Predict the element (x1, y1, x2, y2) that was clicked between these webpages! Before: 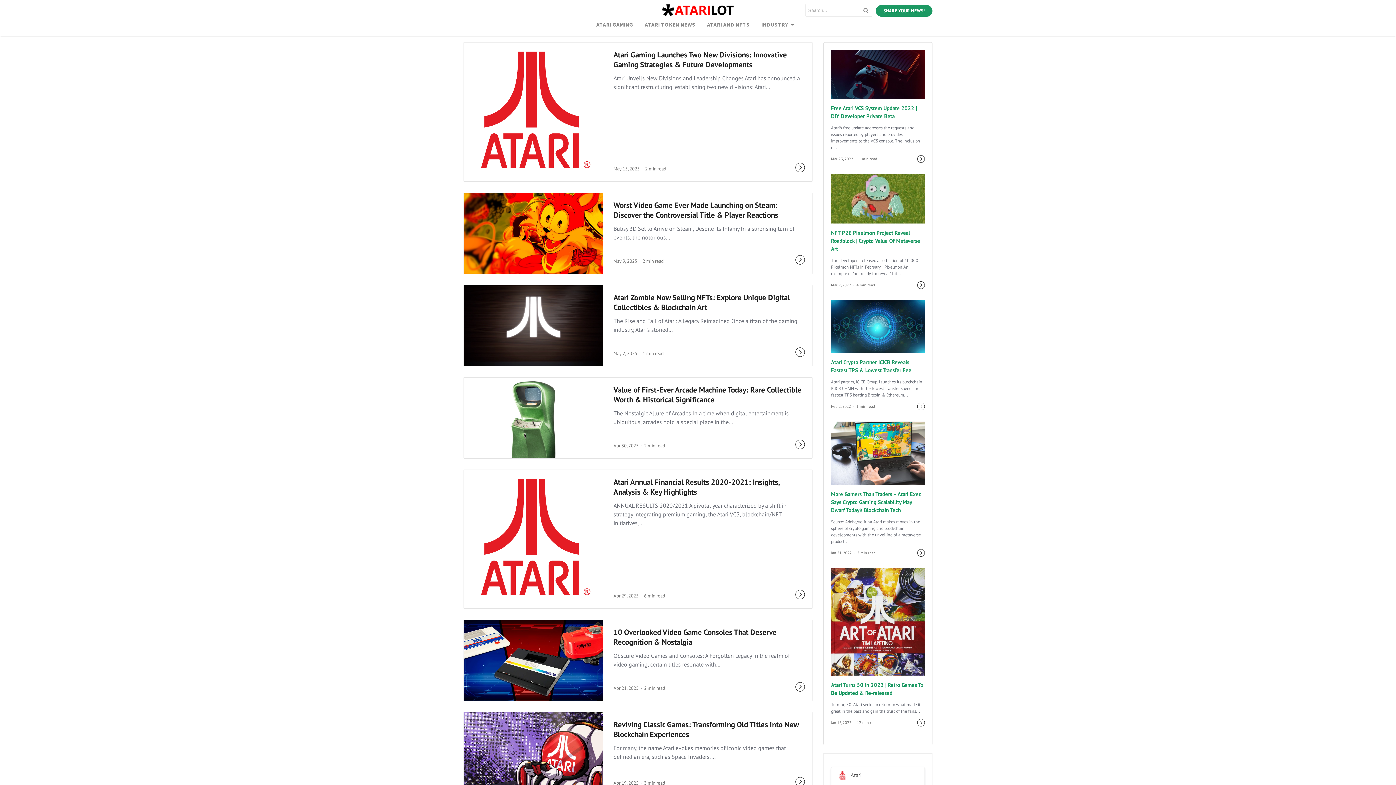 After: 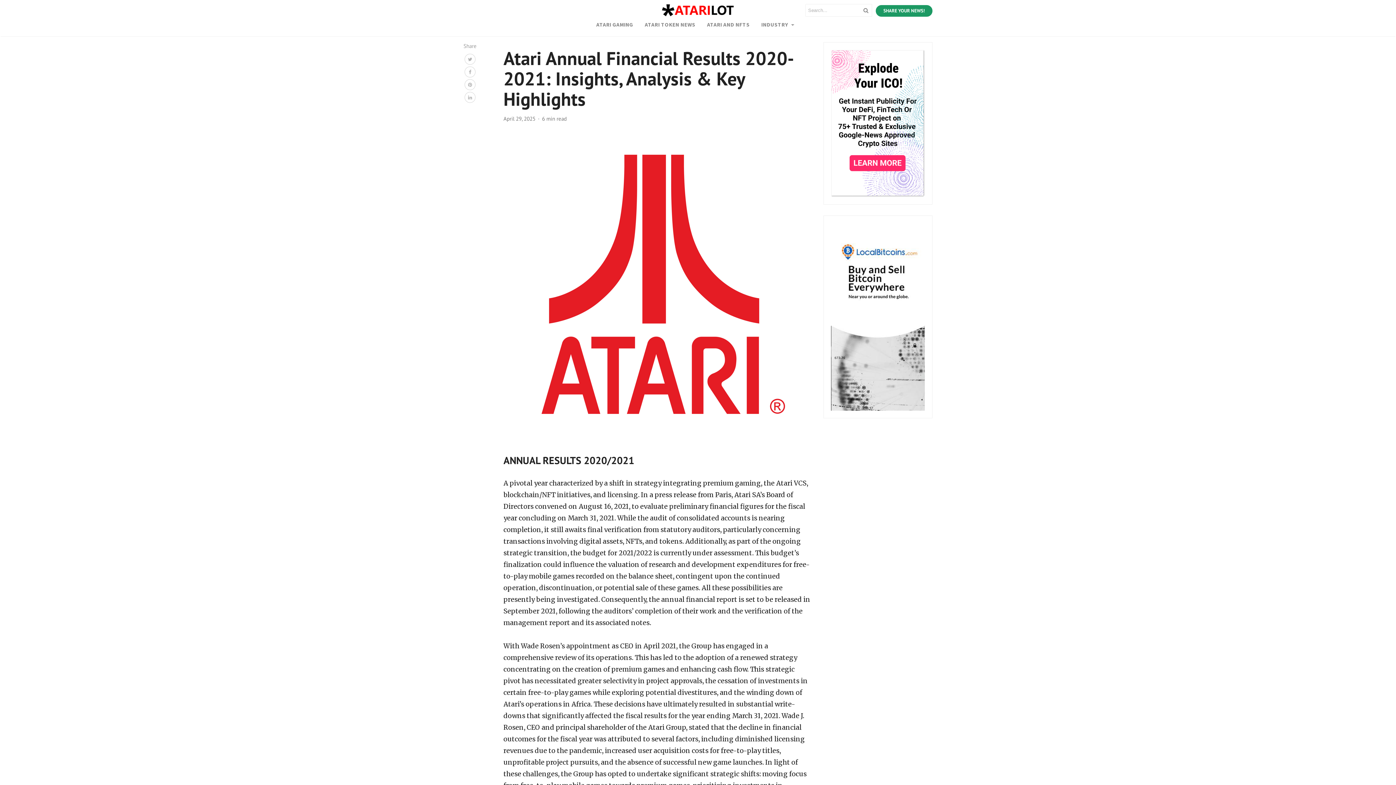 Action: bbox: (795, 591, 805, 597)